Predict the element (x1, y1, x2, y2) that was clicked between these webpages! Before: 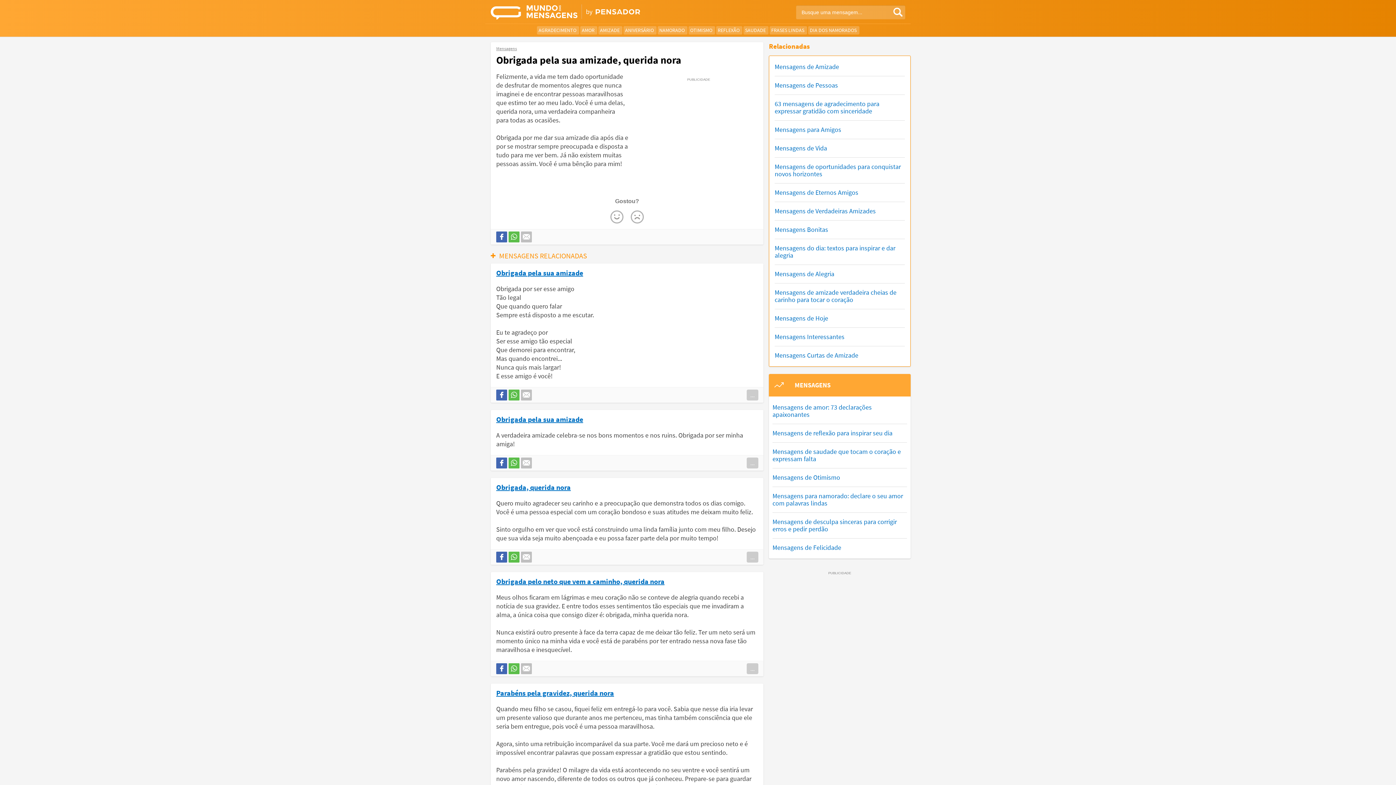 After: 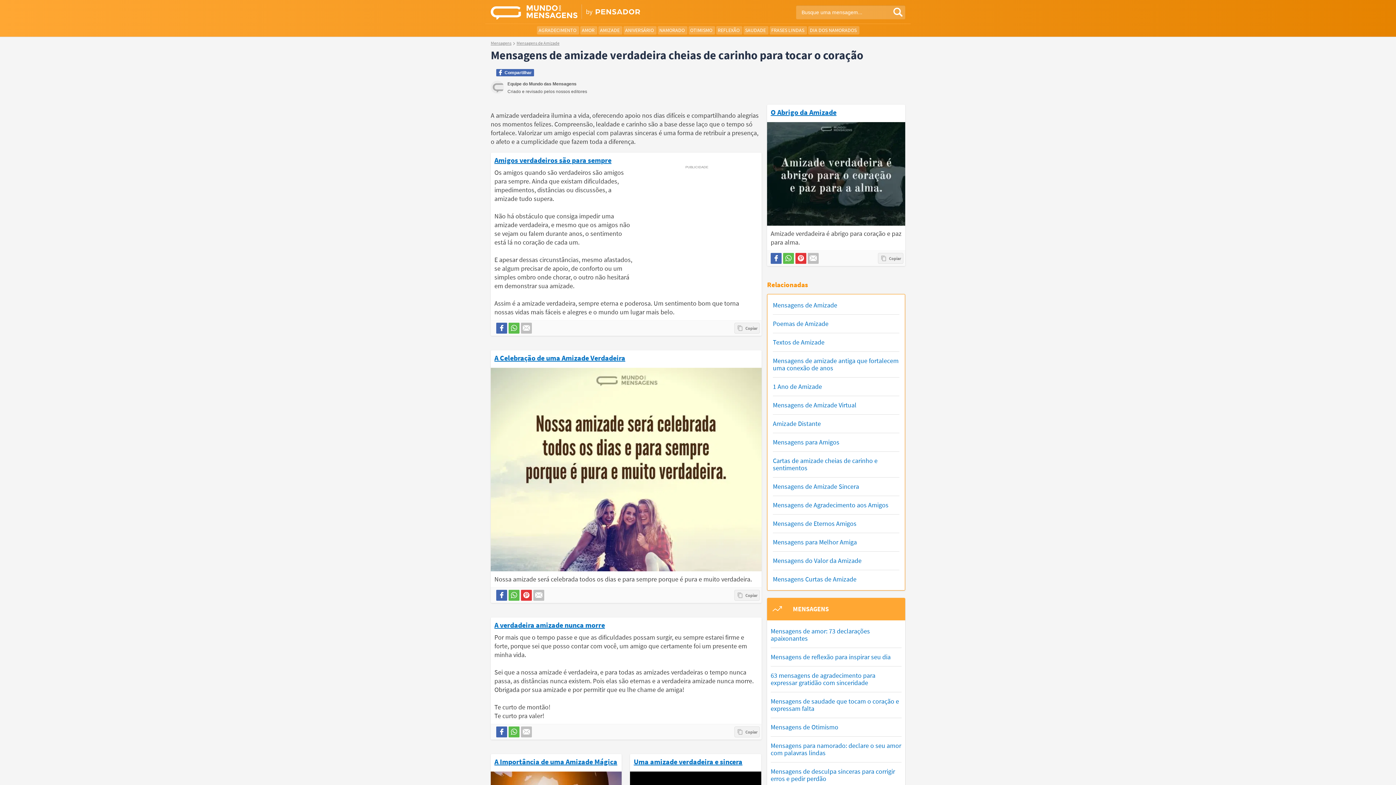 Action: label: Mensagens de amizade verdadeira cheias de carinho para tocar o coração bbox: (774, 283, 905, 309)